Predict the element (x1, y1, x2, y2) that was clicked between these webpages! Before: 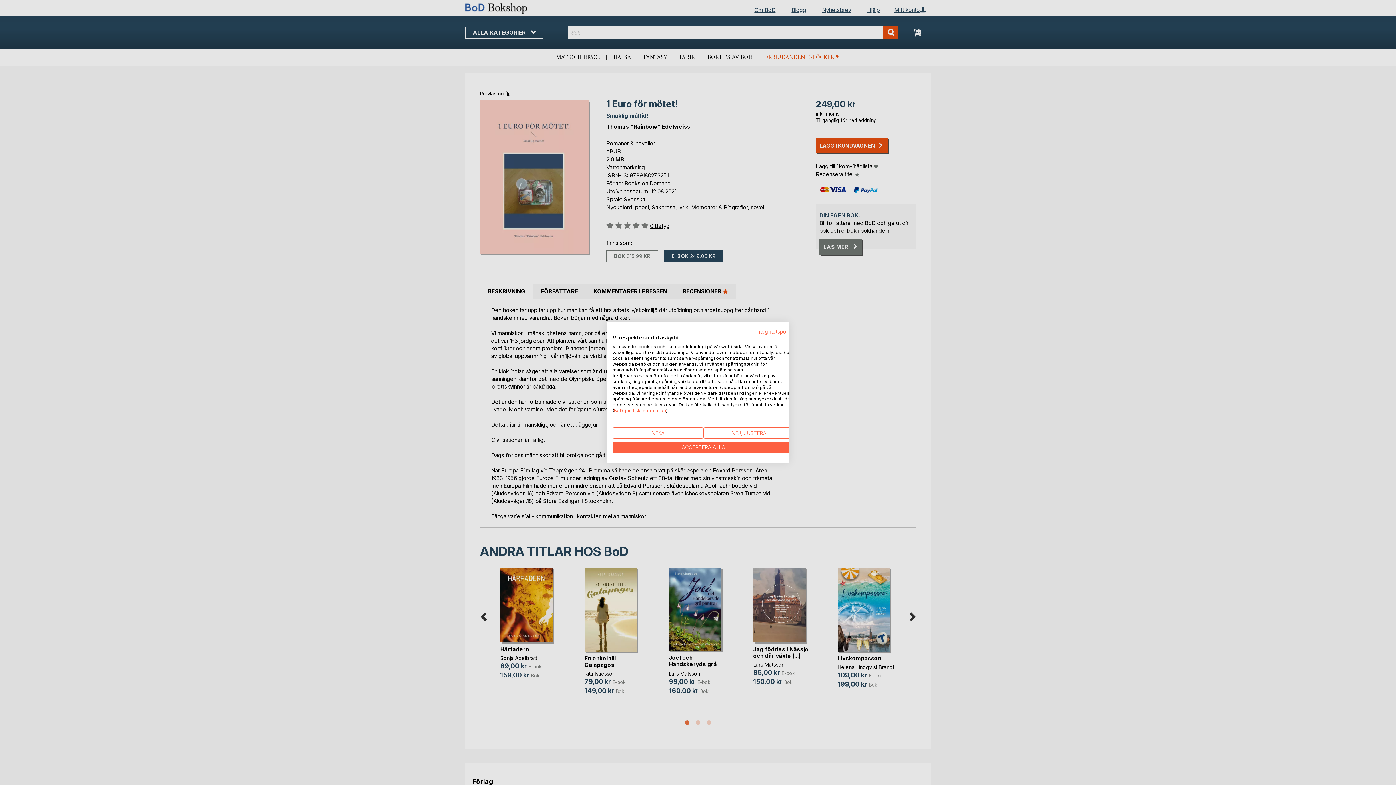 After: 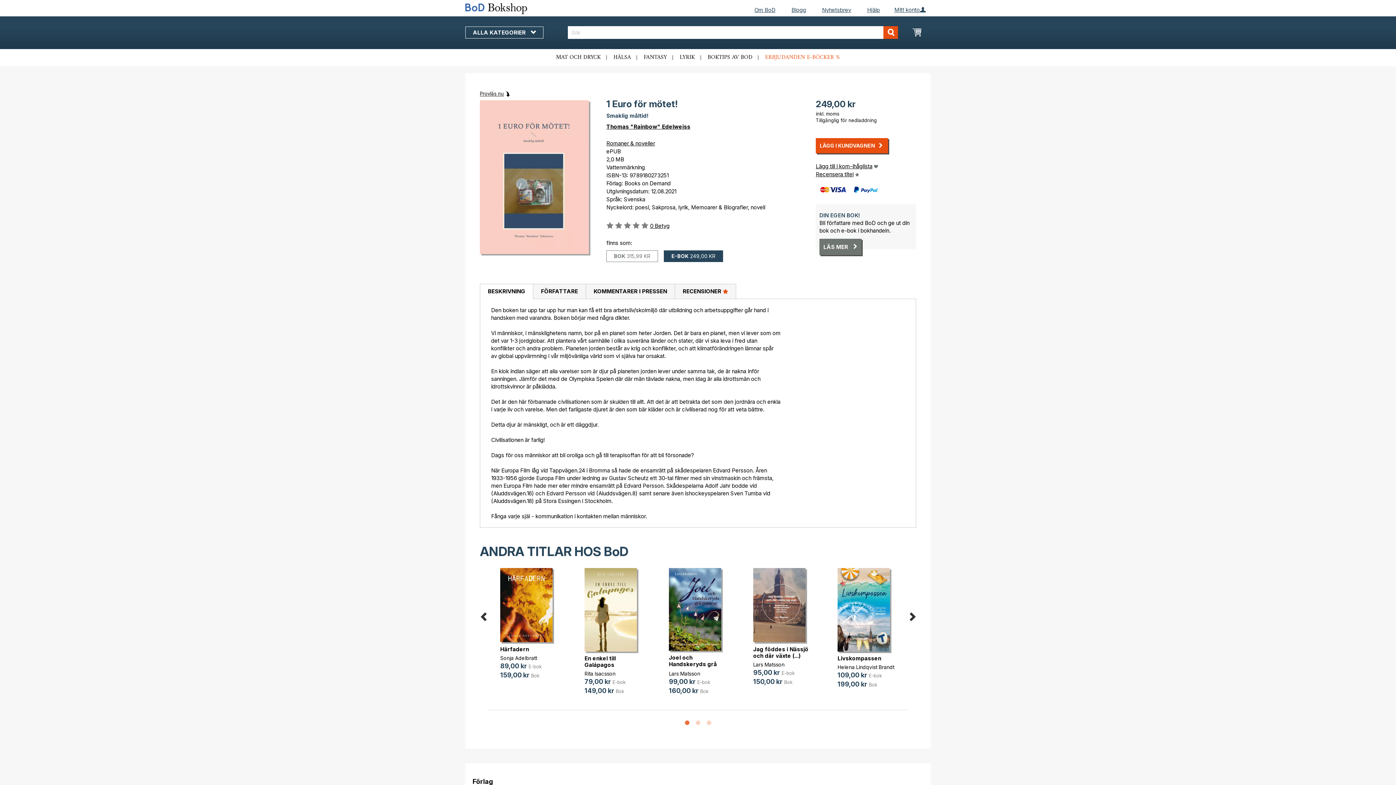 Action: label: Acceptera alla cookies bbox: (612, 441, 794, 453)